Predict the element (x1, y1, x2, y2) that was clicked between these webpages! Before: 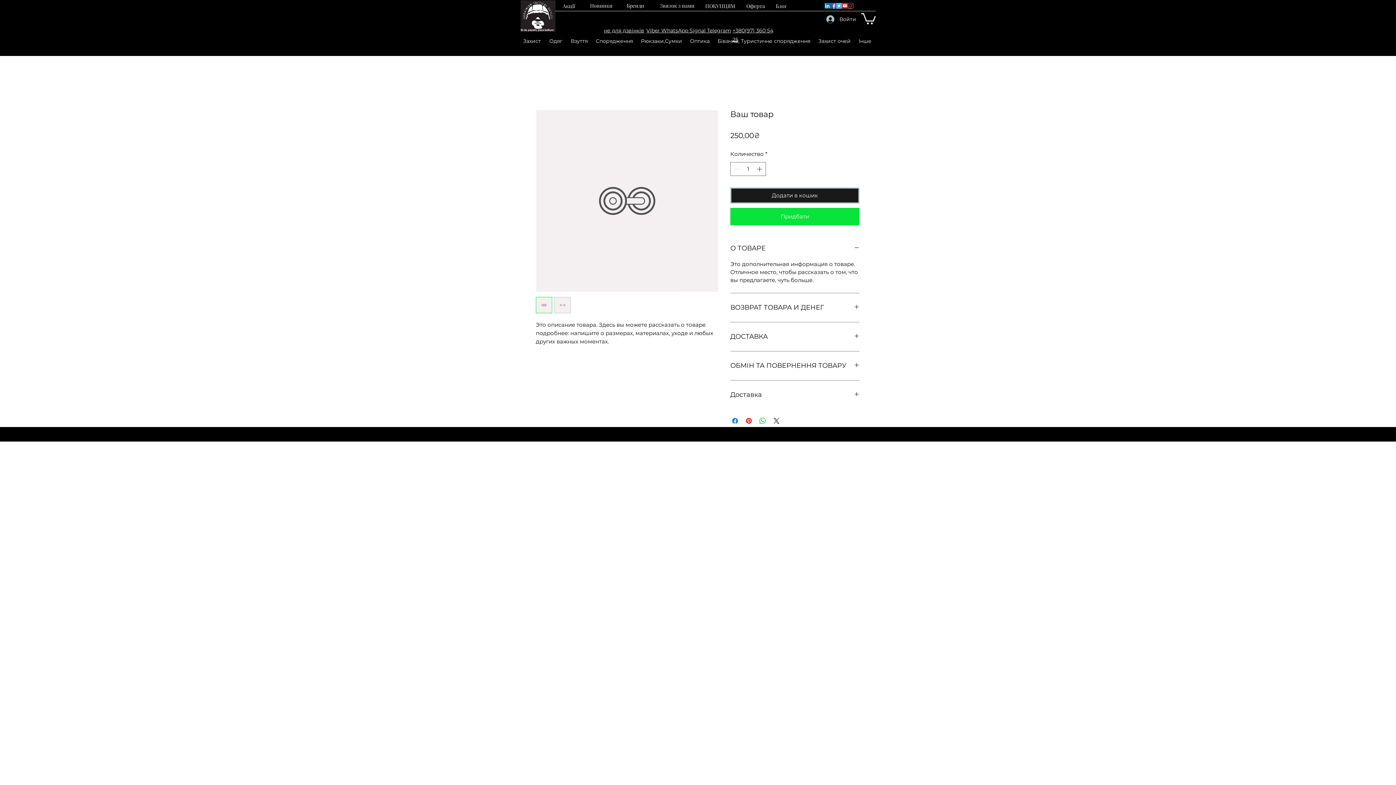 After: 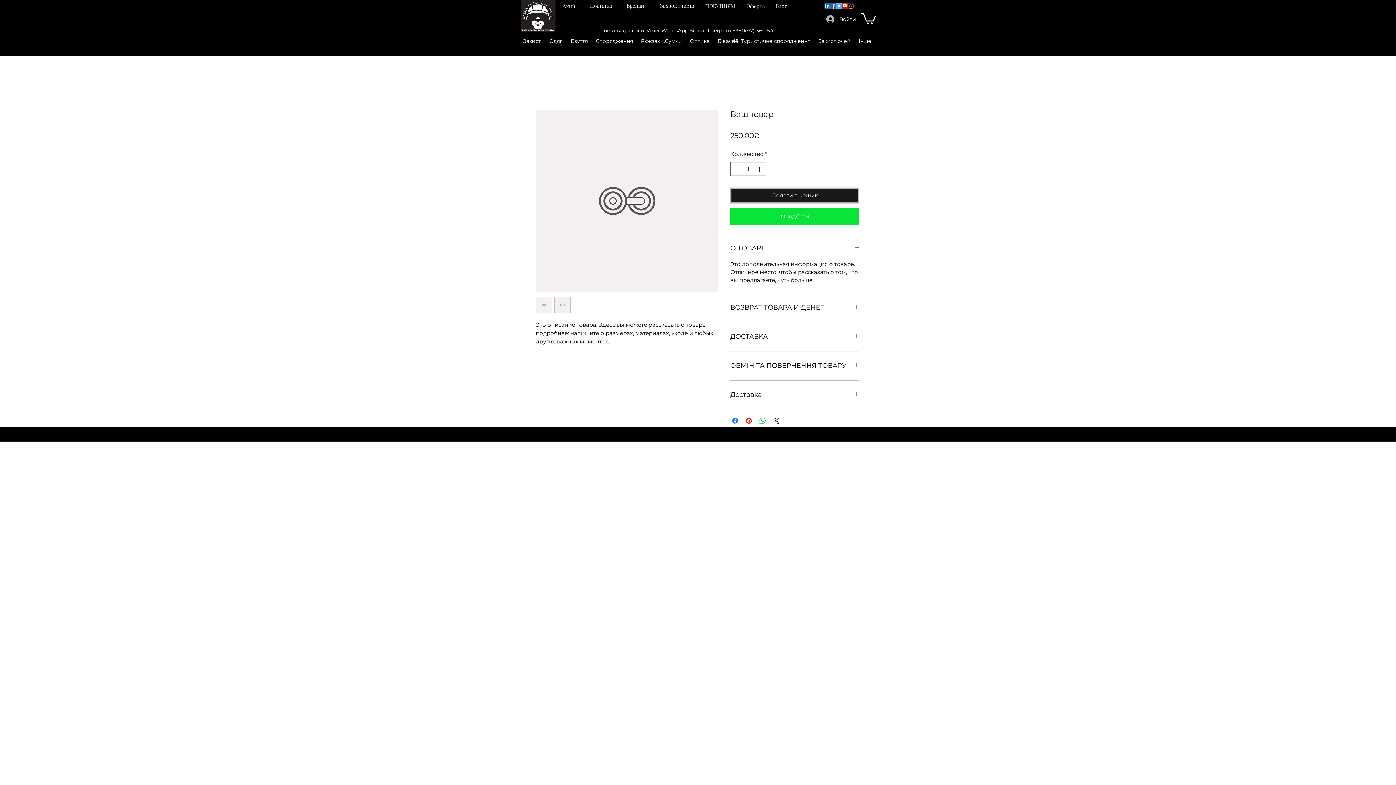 Action: label: Viber WhatsApp Signal Telegram bbox: (646, 27, 731, 33)